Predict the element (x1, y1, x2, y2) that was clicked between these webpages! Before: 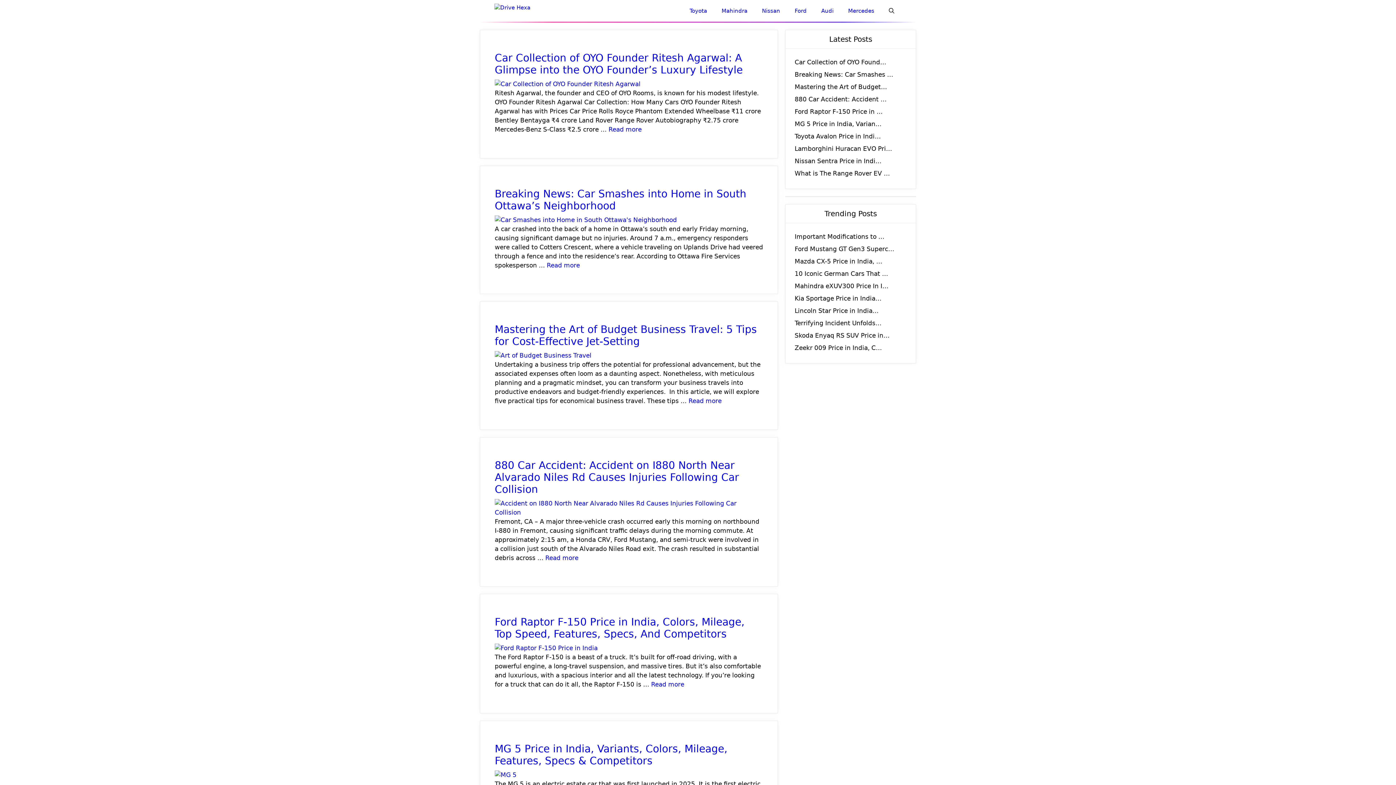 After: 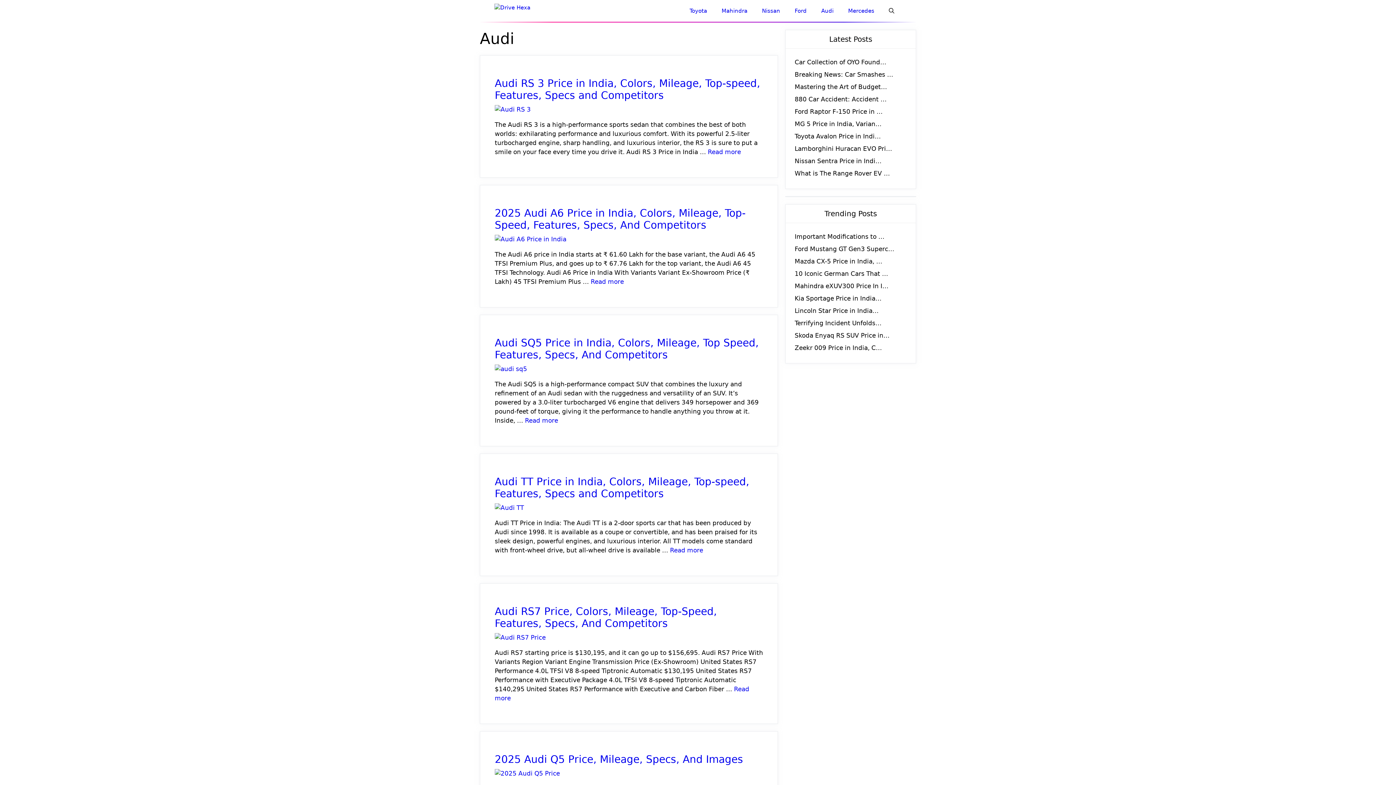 Action: label: Audi bbox: (814, 0, 841, 21)